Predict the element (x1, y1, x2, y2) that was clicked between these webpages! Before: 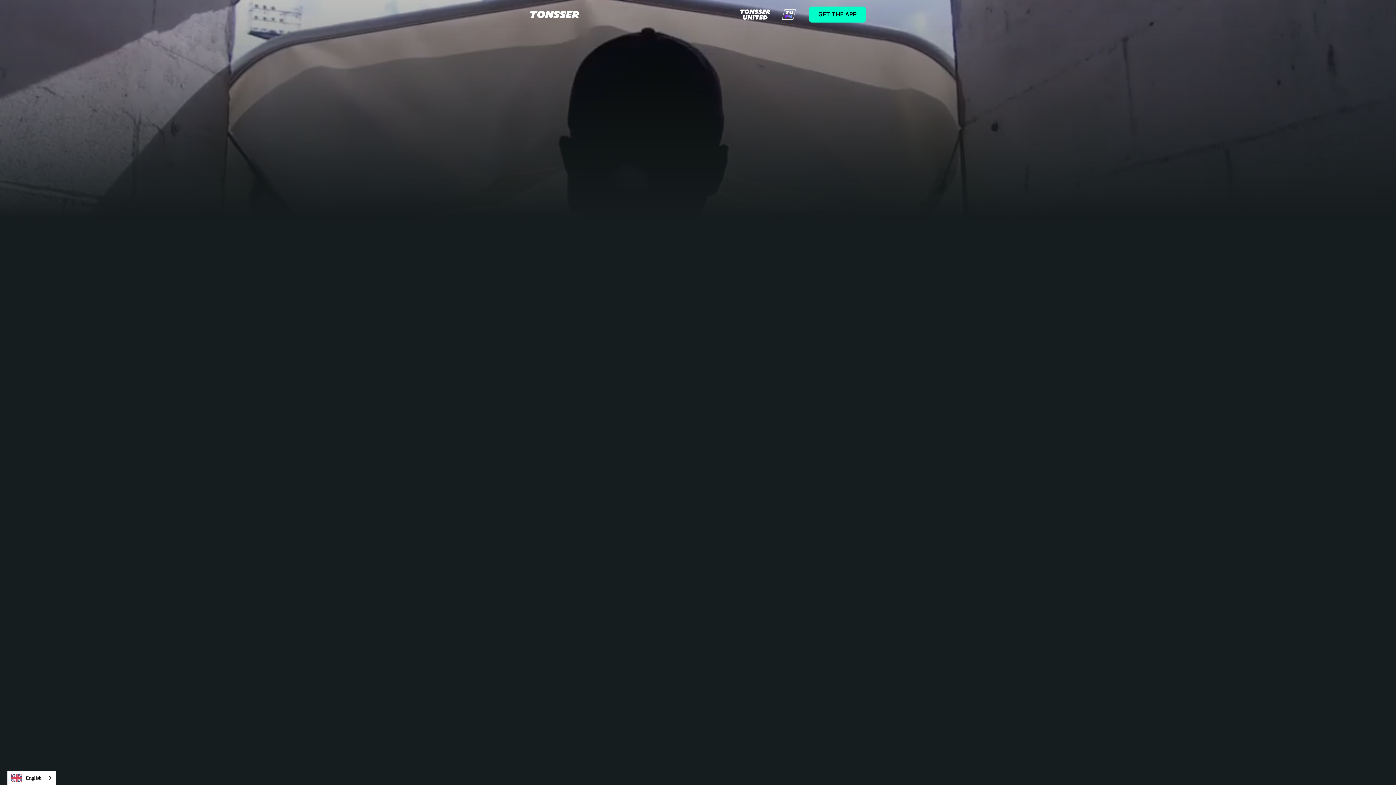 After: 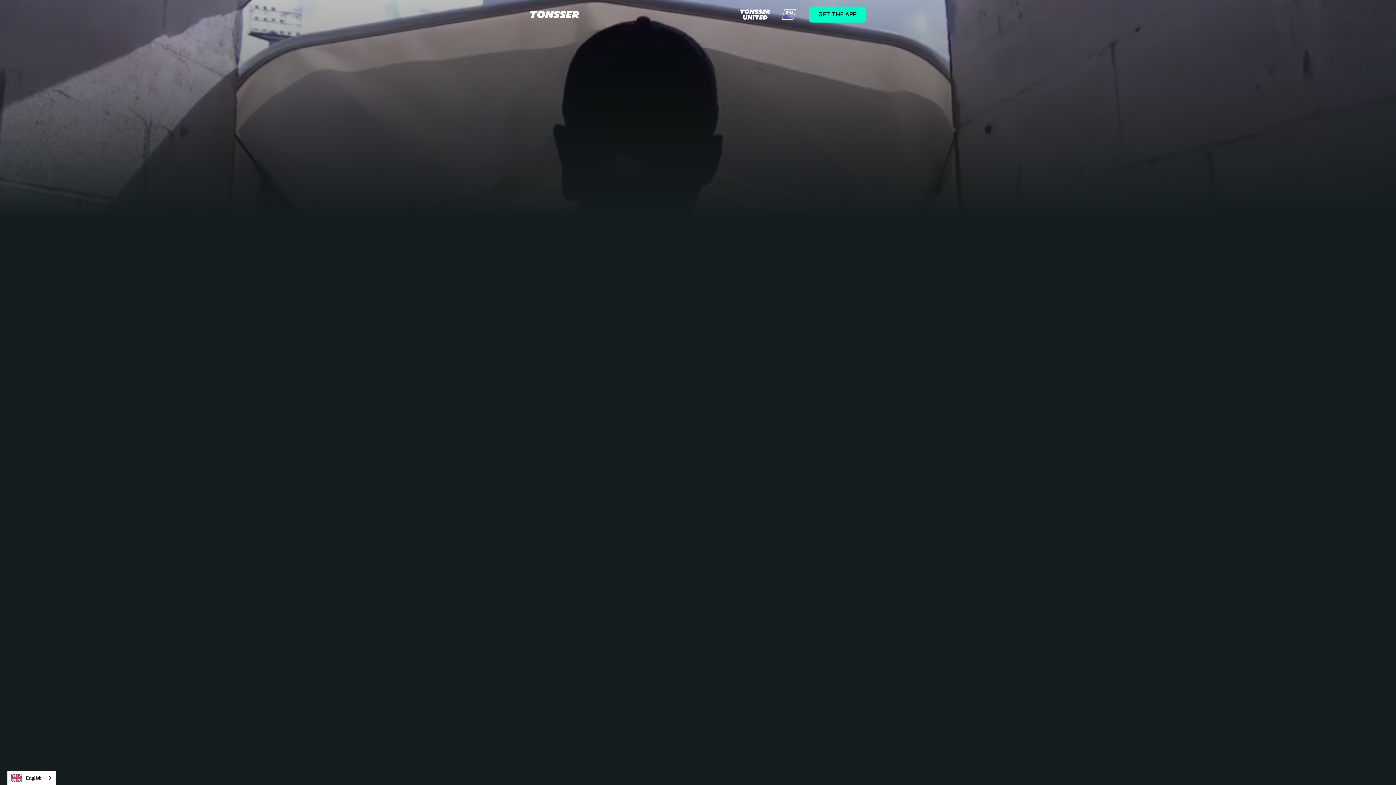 Action: label: home bbox: (530, 10, 579, 18)